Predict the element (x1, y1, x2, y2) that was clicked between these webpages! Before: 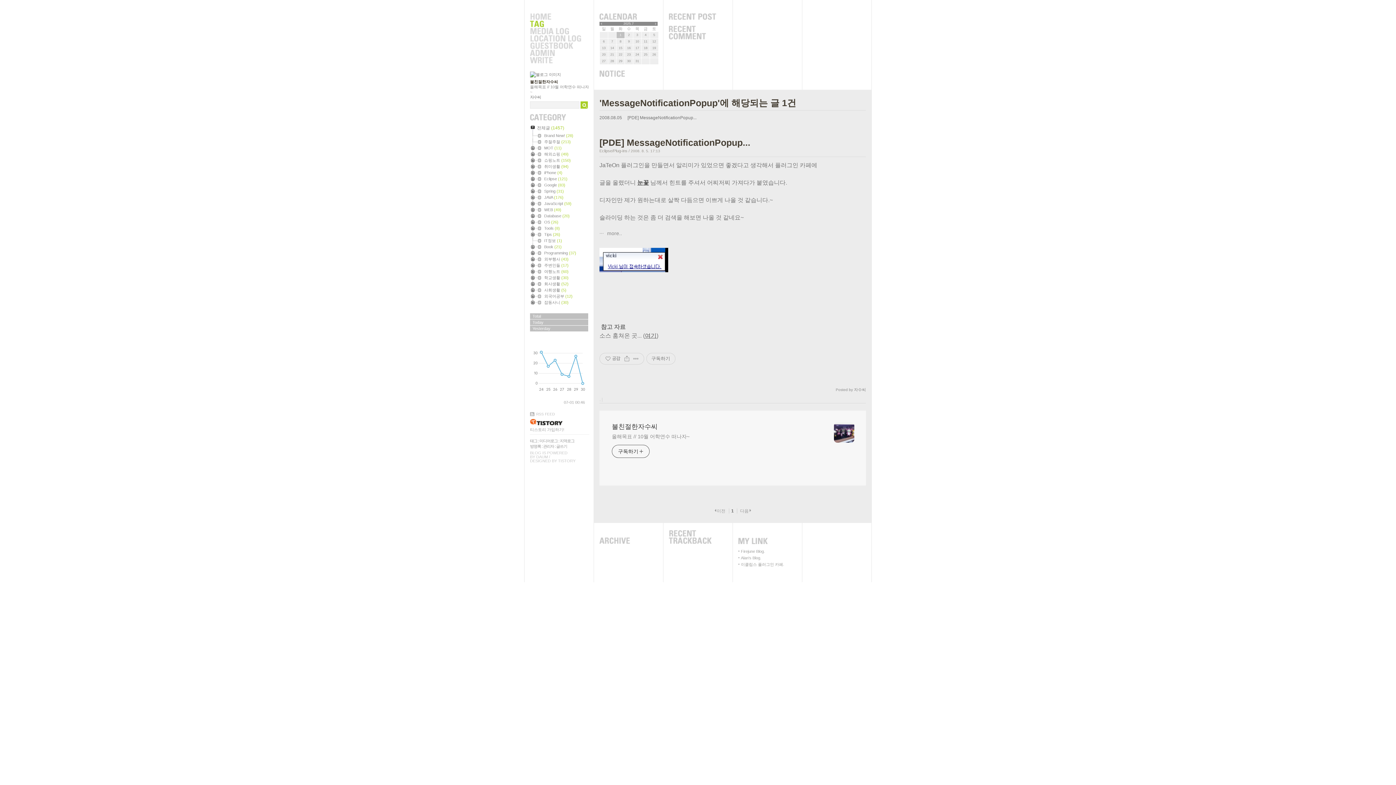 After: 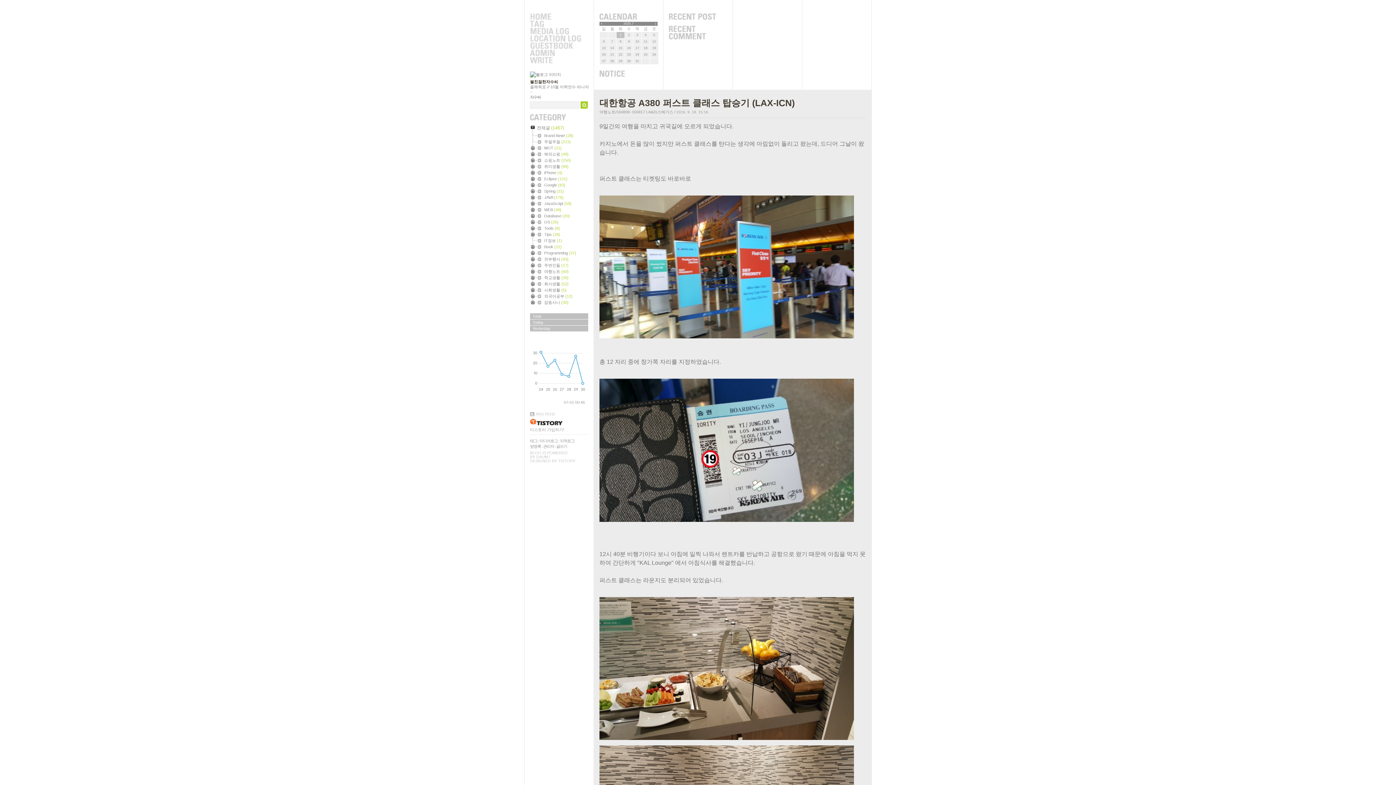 Action: bbox: (834, 422, 854, 442)